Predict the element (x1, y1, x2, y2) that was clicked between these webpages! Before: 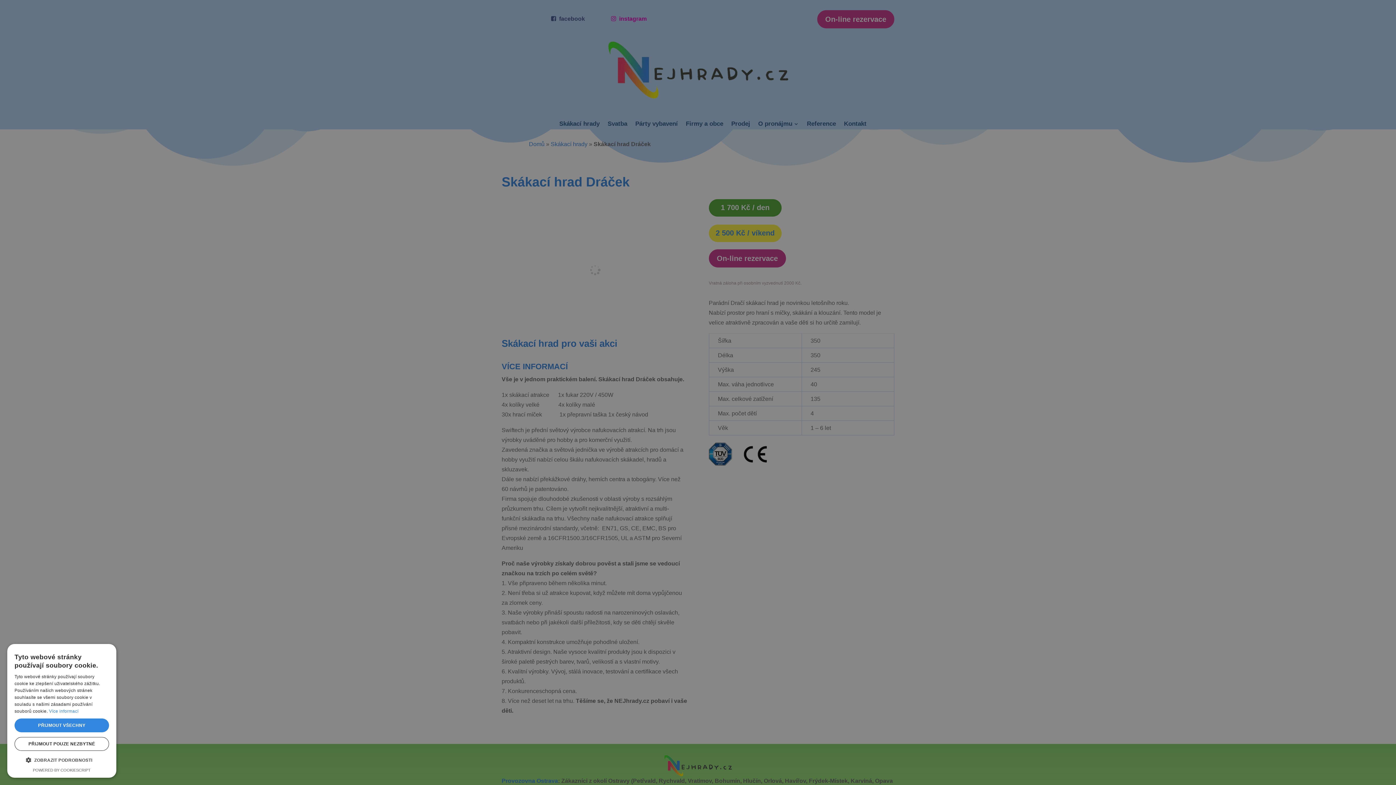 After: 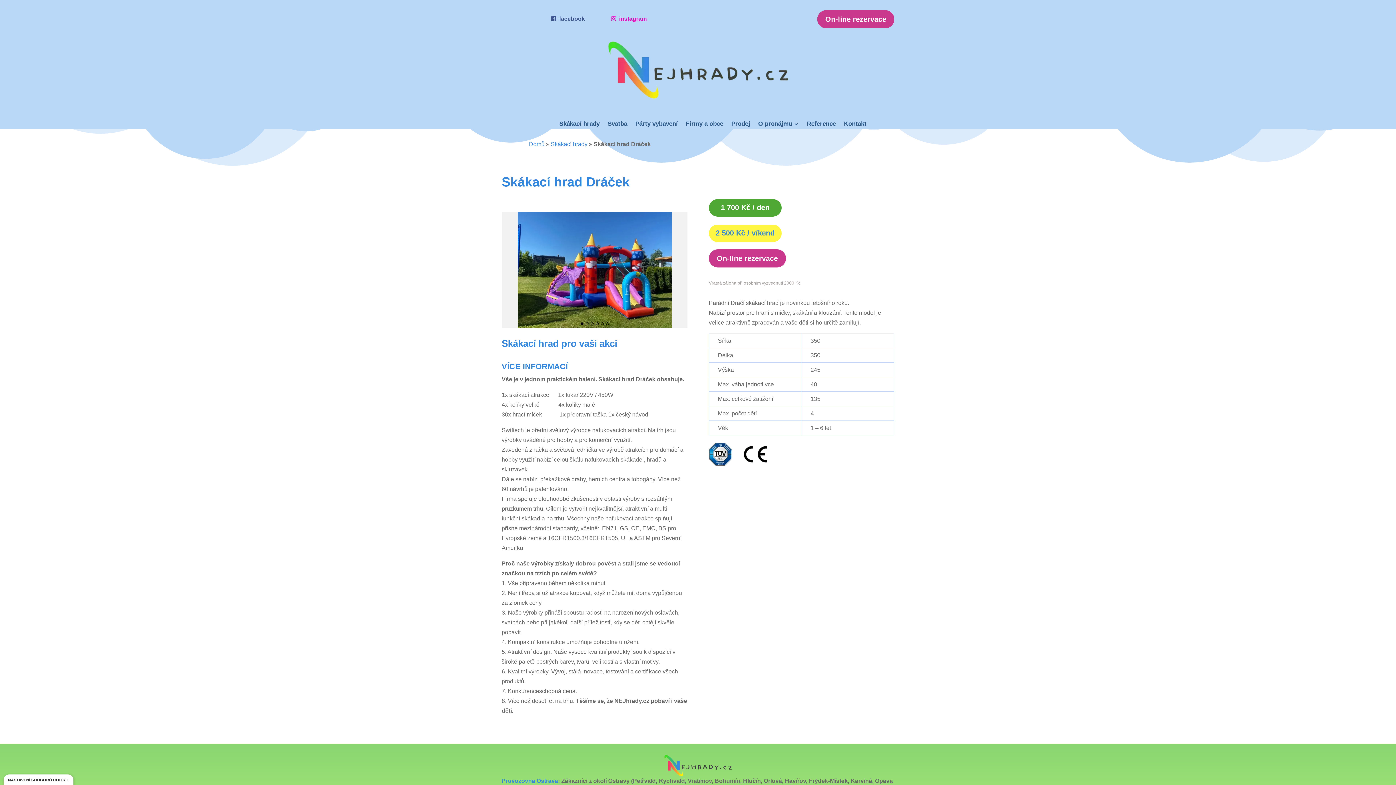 Action: label: PŘIJMOUT POUZE NEZBYTNÉ bbox: (14, 737, 109, 751)